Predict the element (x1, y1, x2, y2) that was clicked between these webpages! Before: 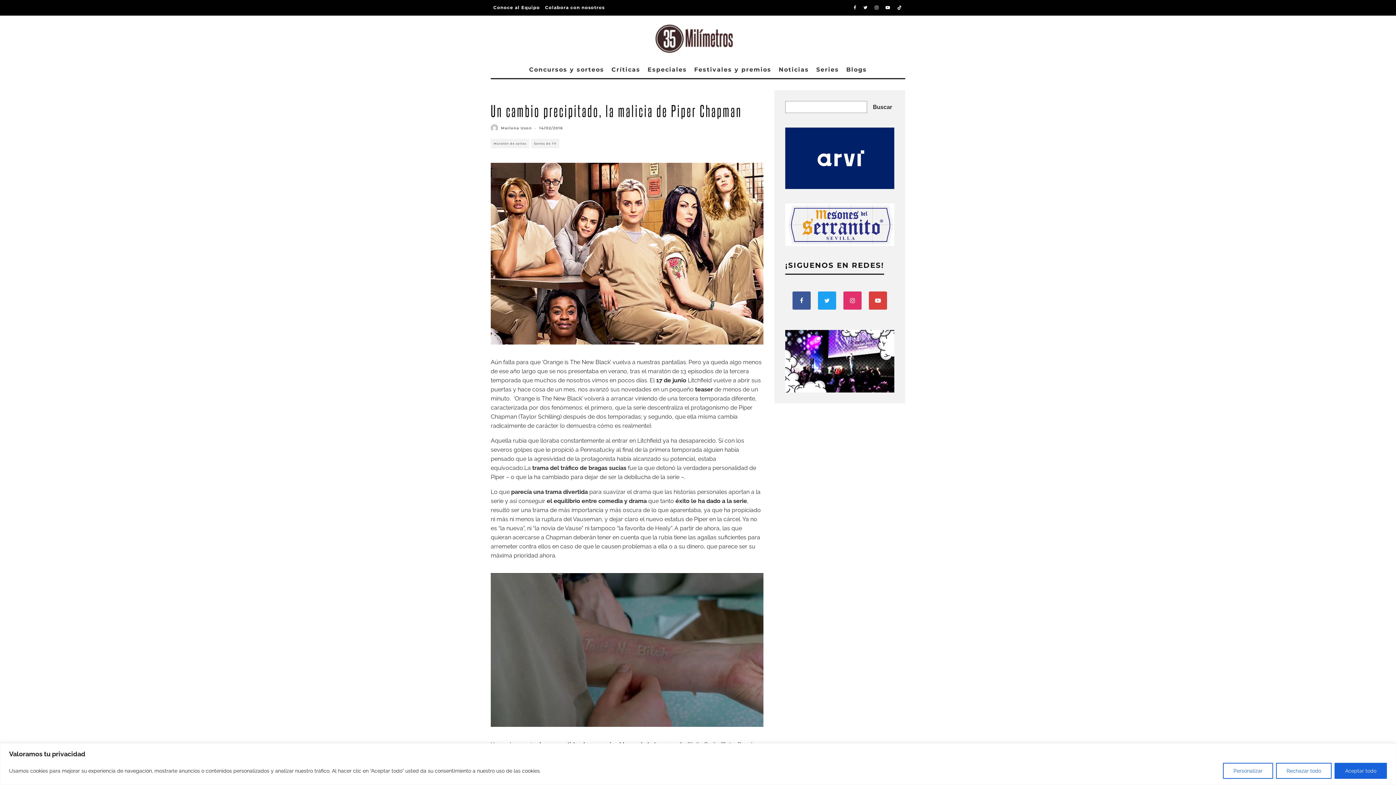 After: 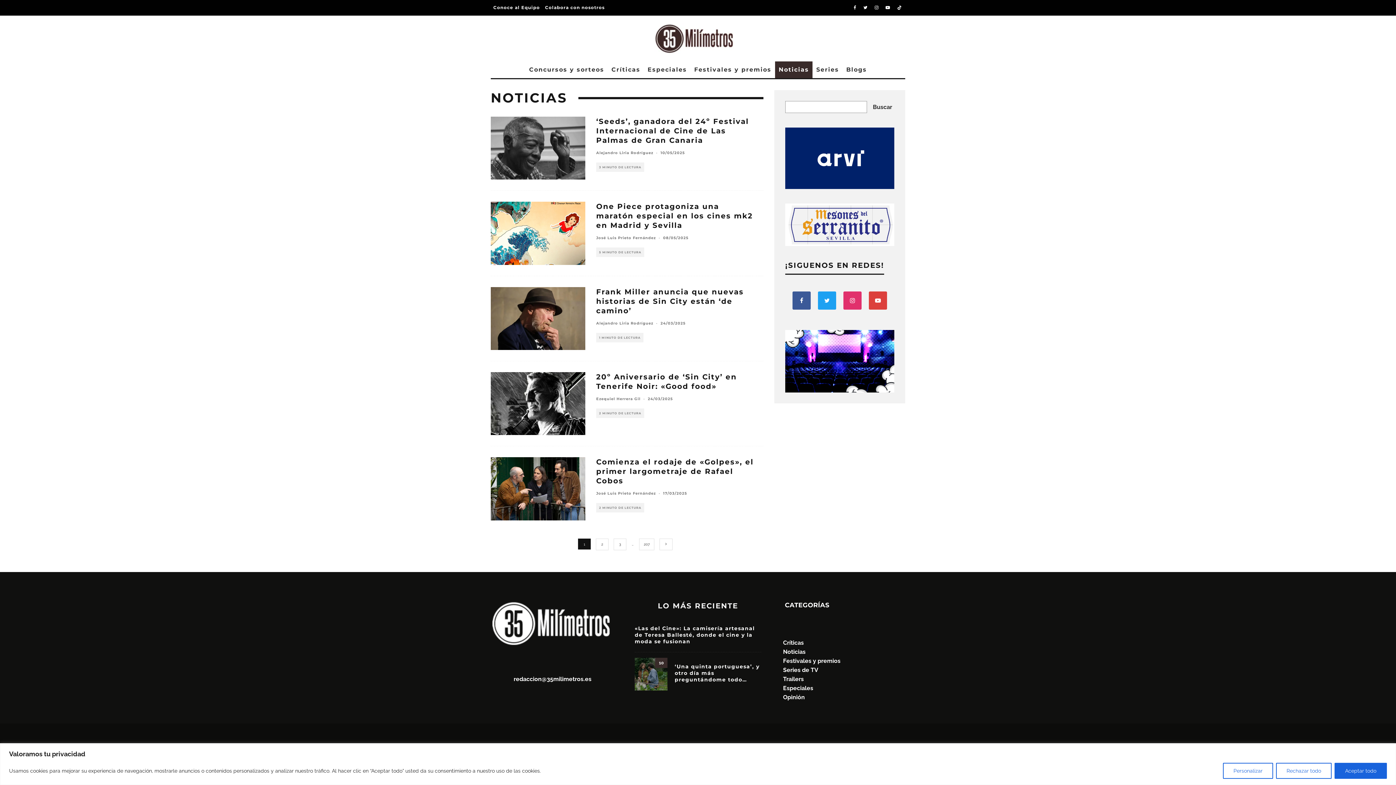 Action: bbox: (775, 61, 812, 78) label: Noticias